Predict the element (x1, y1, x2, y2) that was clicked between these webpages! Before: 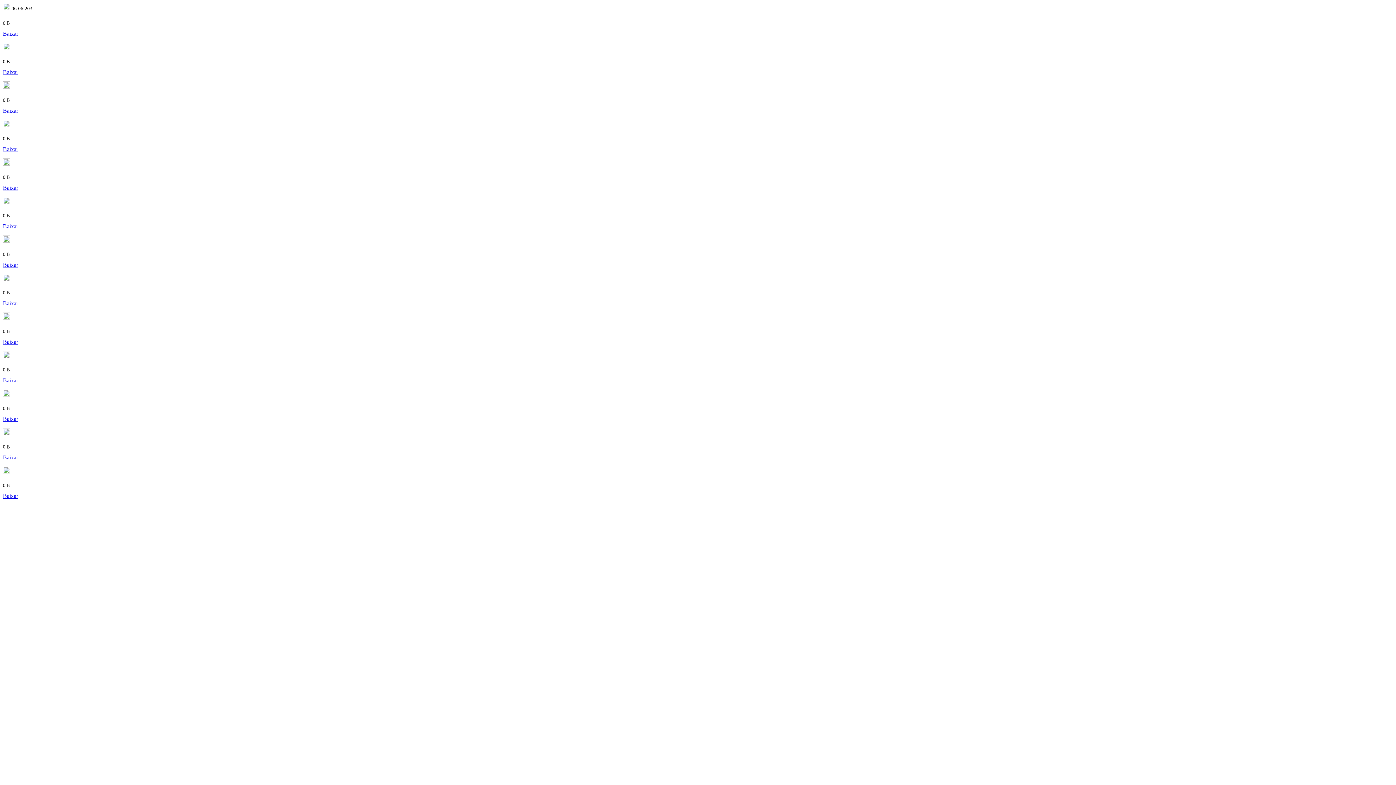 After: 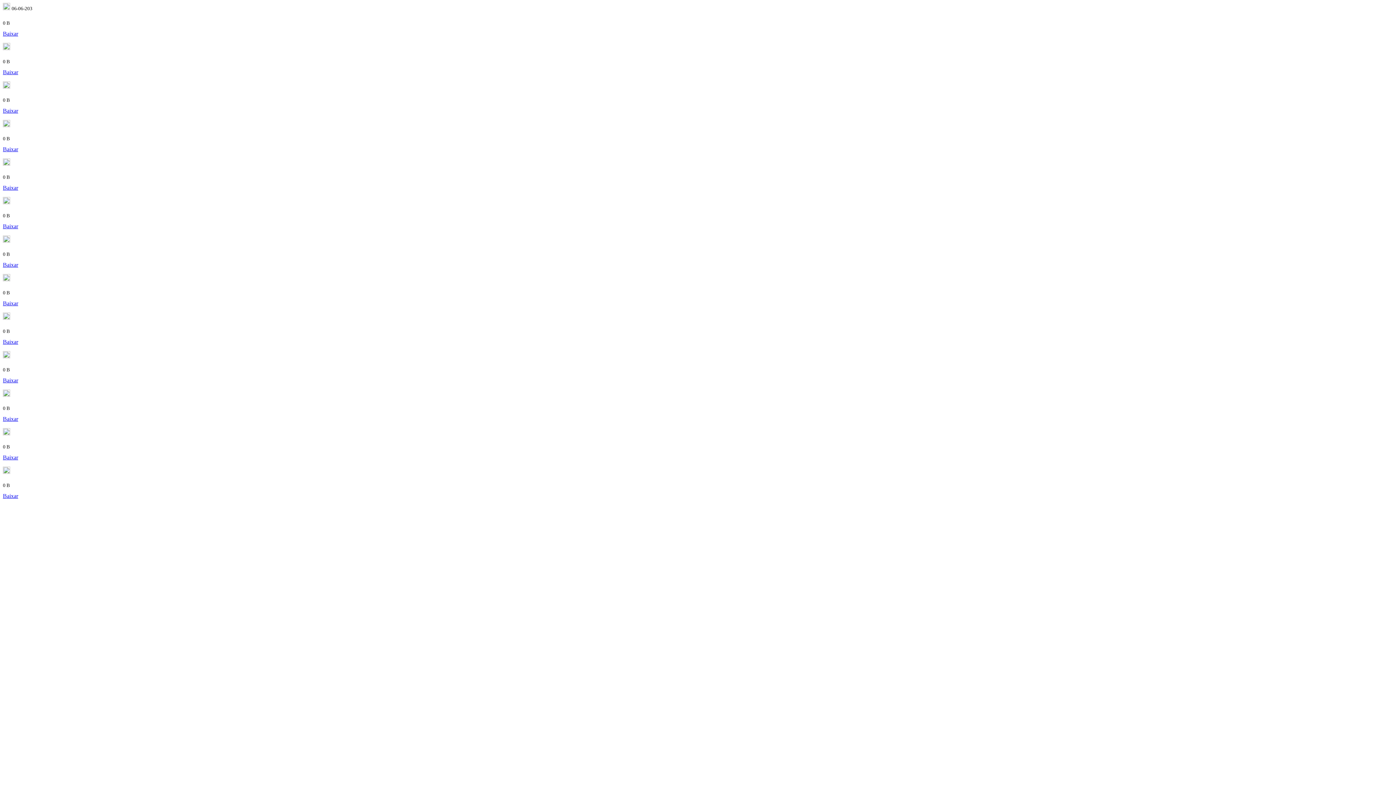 Action: bbox: (2, 223, 18, 229) label: Baixar